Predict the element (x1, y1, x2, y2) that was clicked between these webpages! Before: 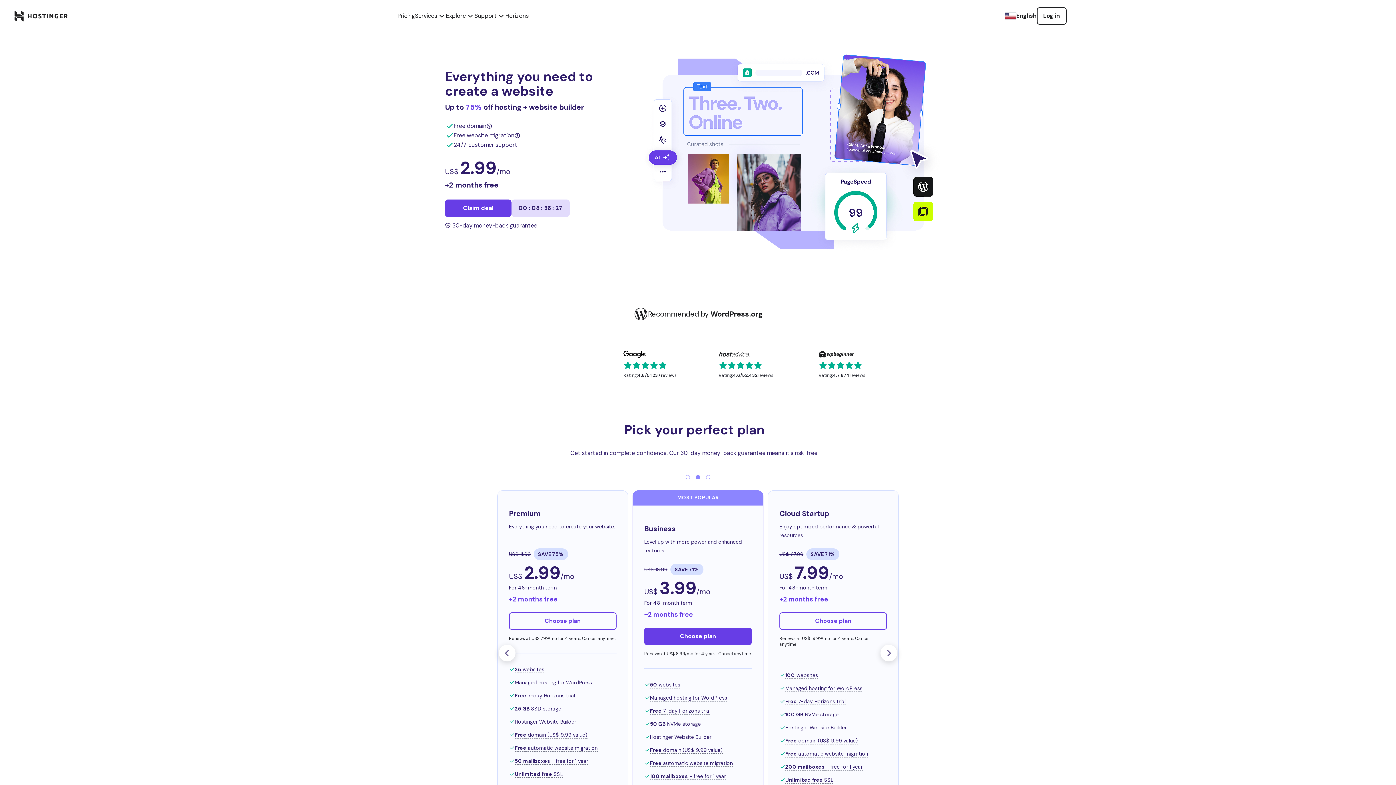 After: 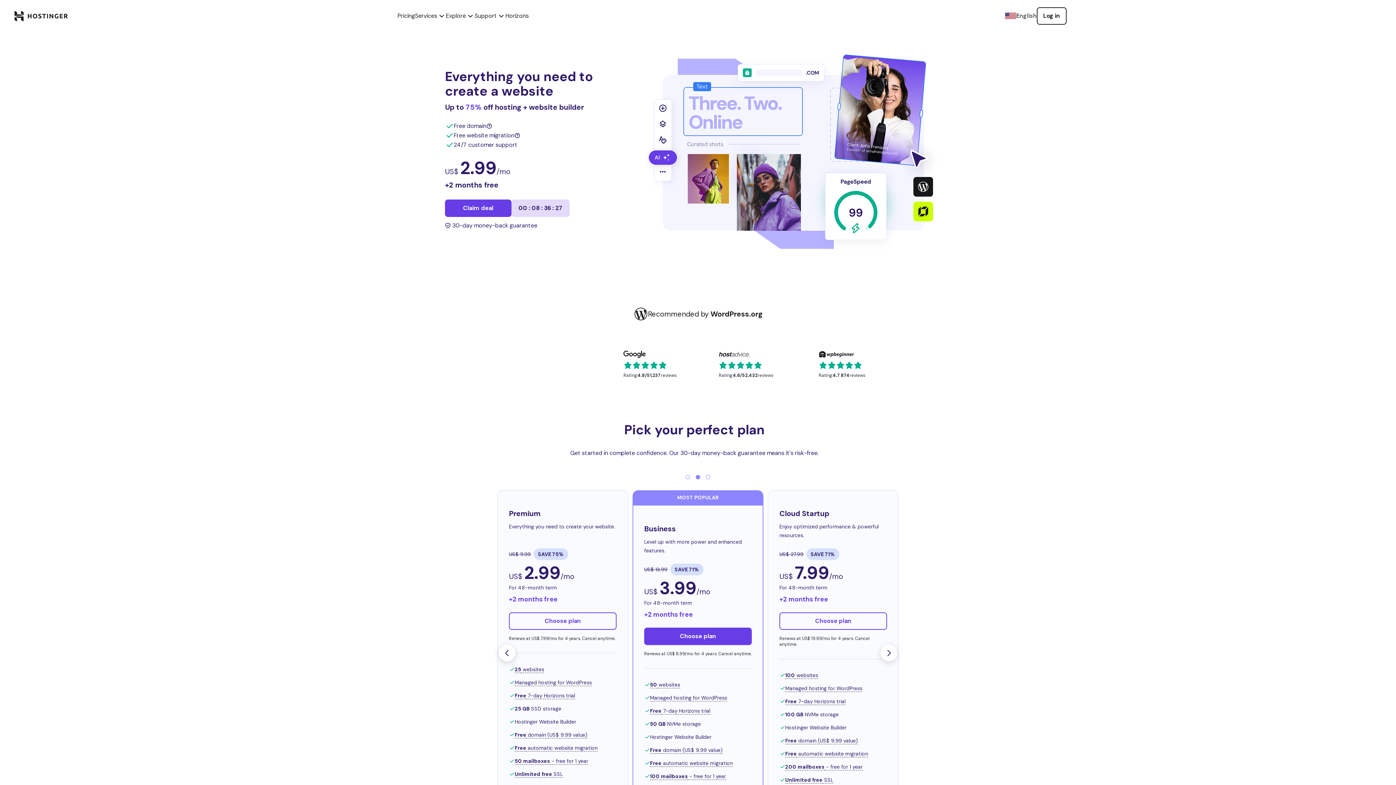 Action: label: English bbox: (1004, 11, 1036, 20)